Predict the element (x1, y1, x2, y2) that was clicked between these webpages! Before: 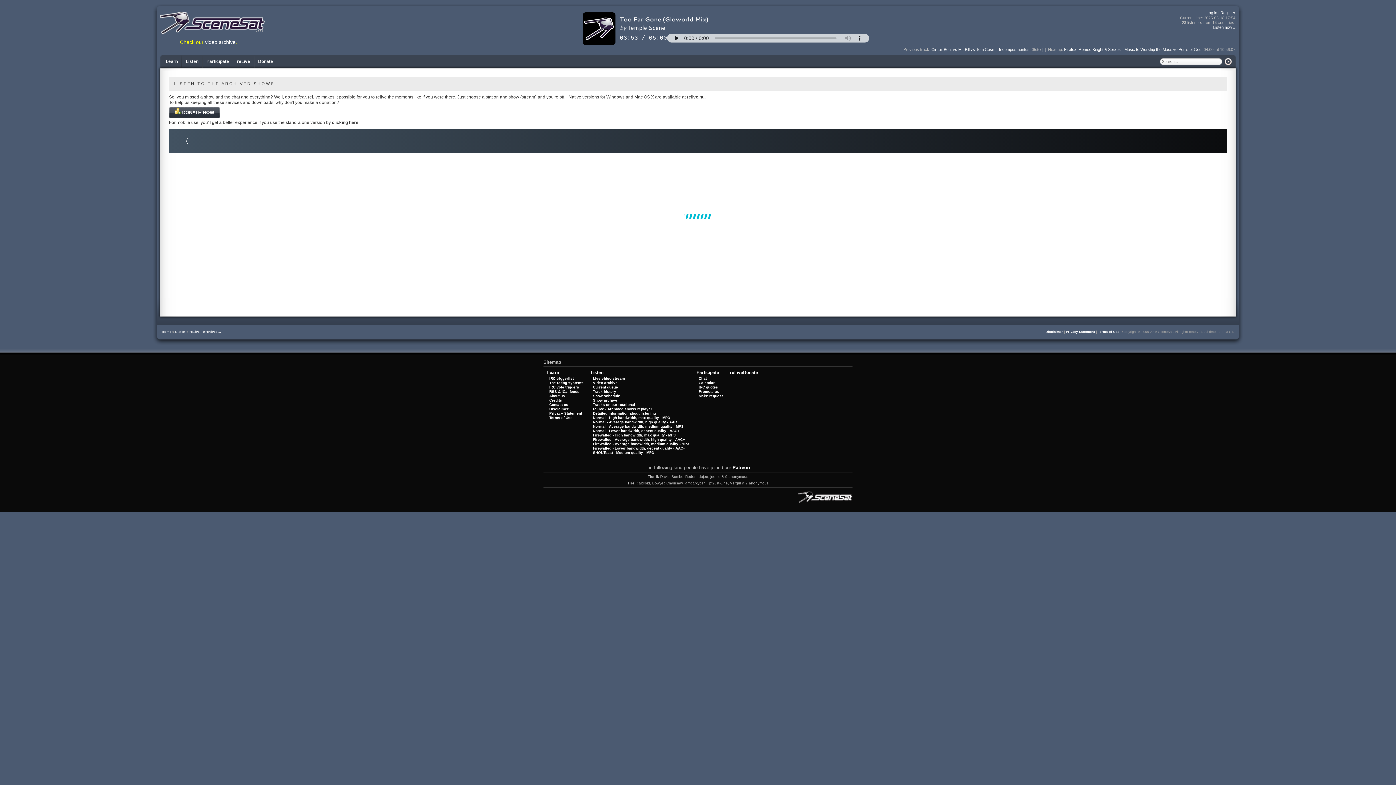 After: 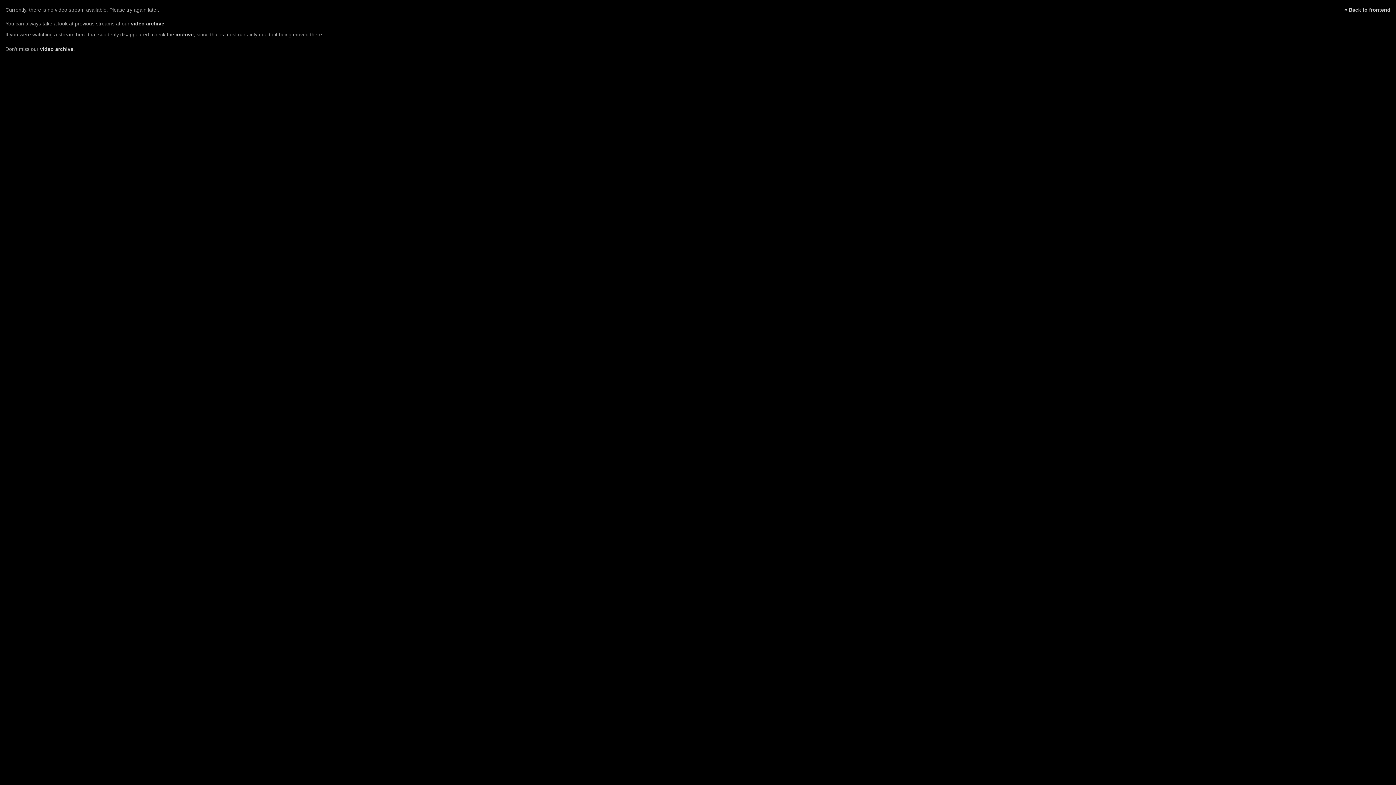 Action: bbox: (593, 376, 625, 380) label: Live video stream